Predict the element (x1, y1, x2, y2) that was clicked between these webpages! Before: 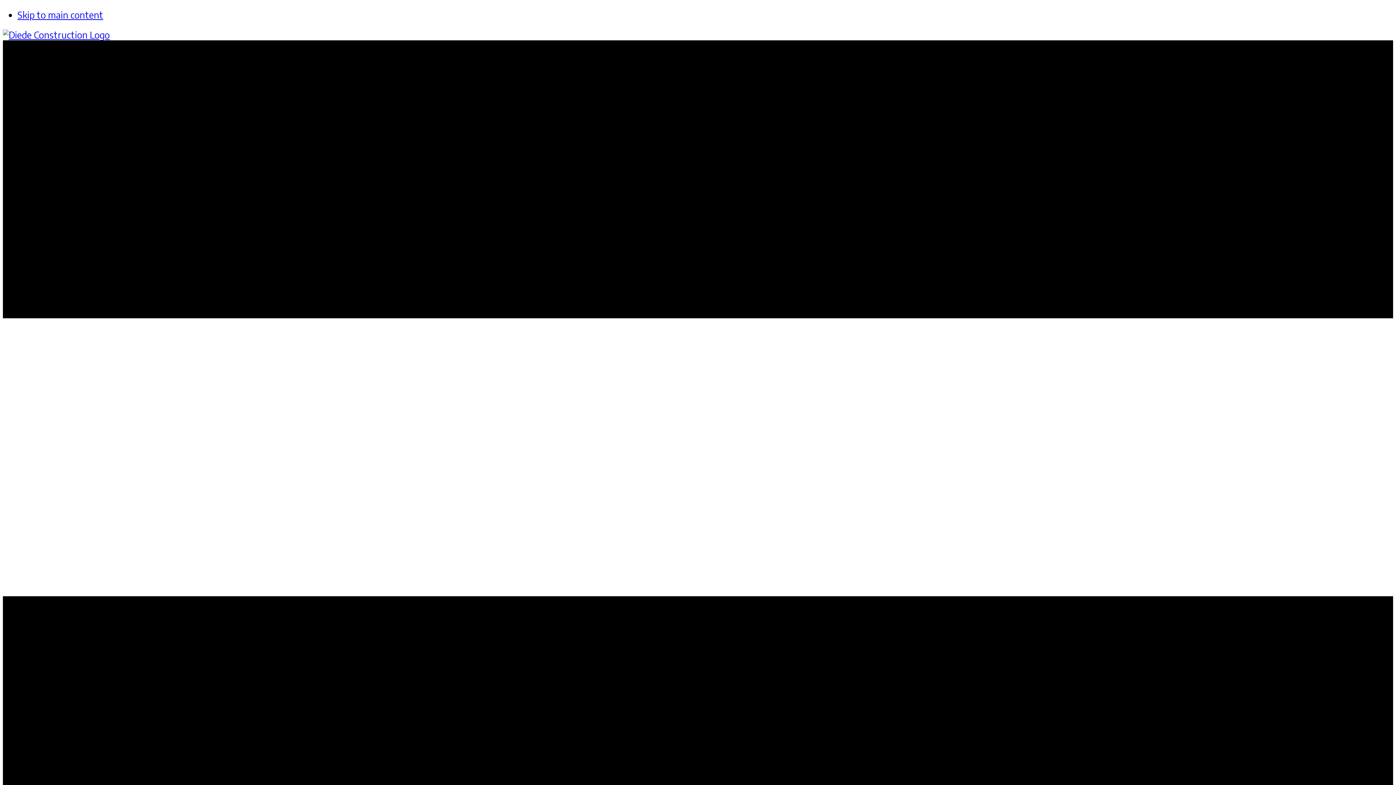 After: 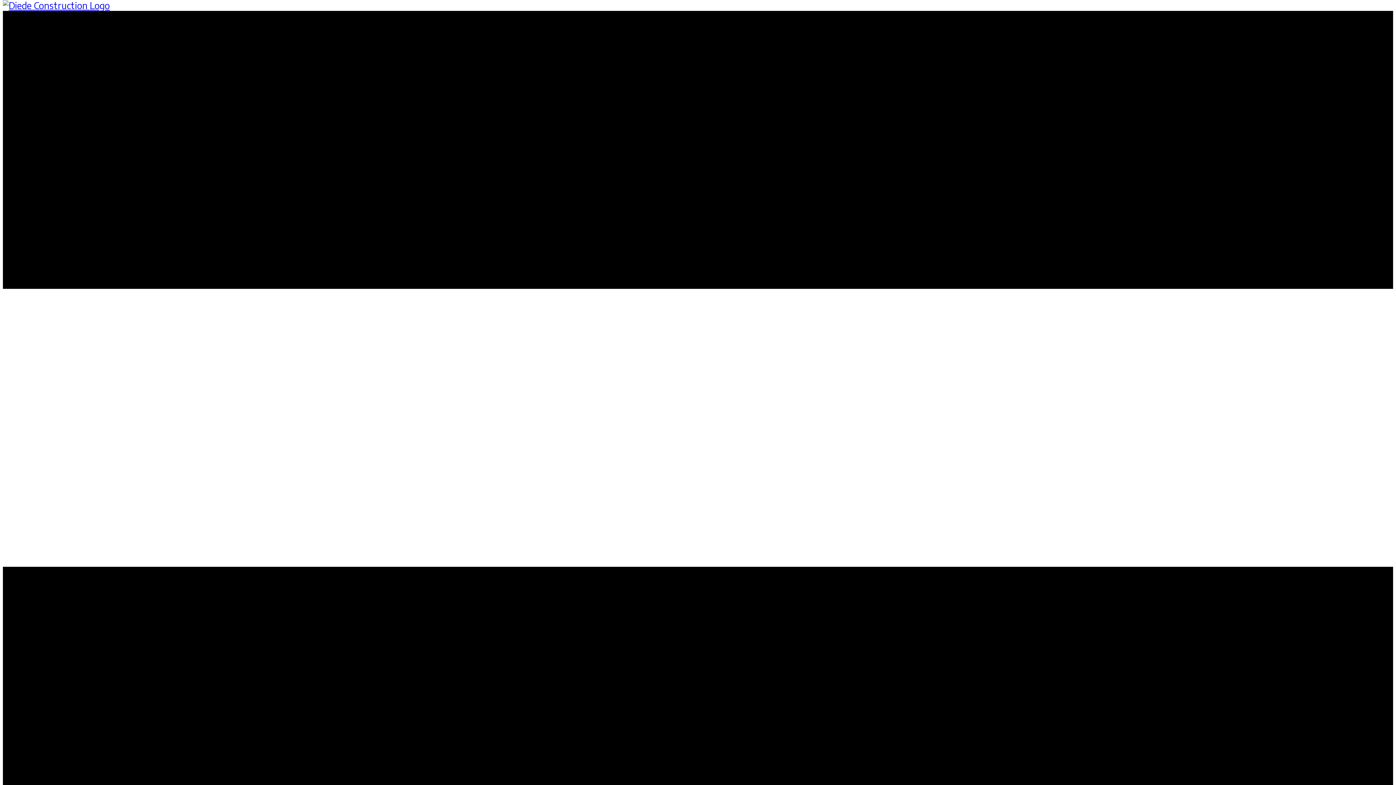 Action: bbox: (17, 8, 103, 20) label: Skip to main content